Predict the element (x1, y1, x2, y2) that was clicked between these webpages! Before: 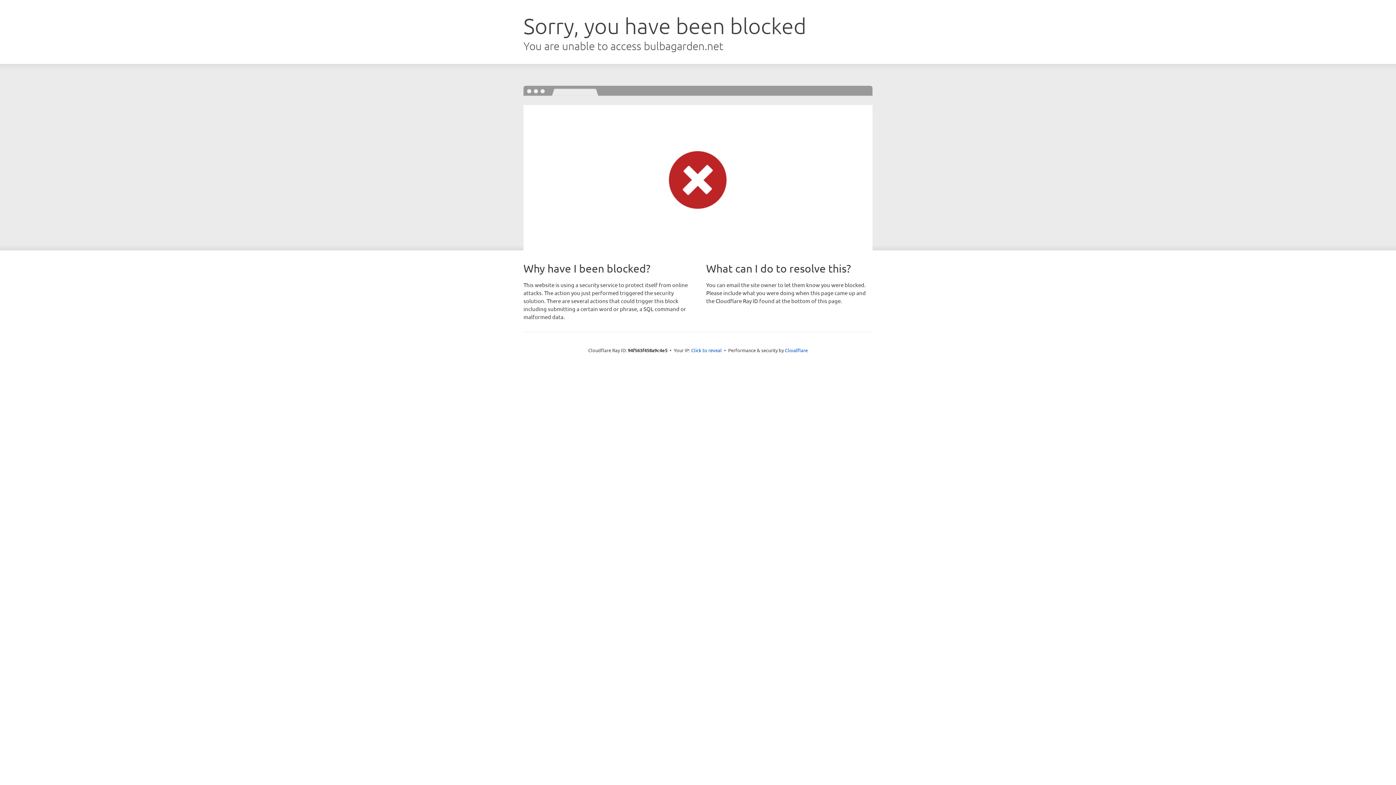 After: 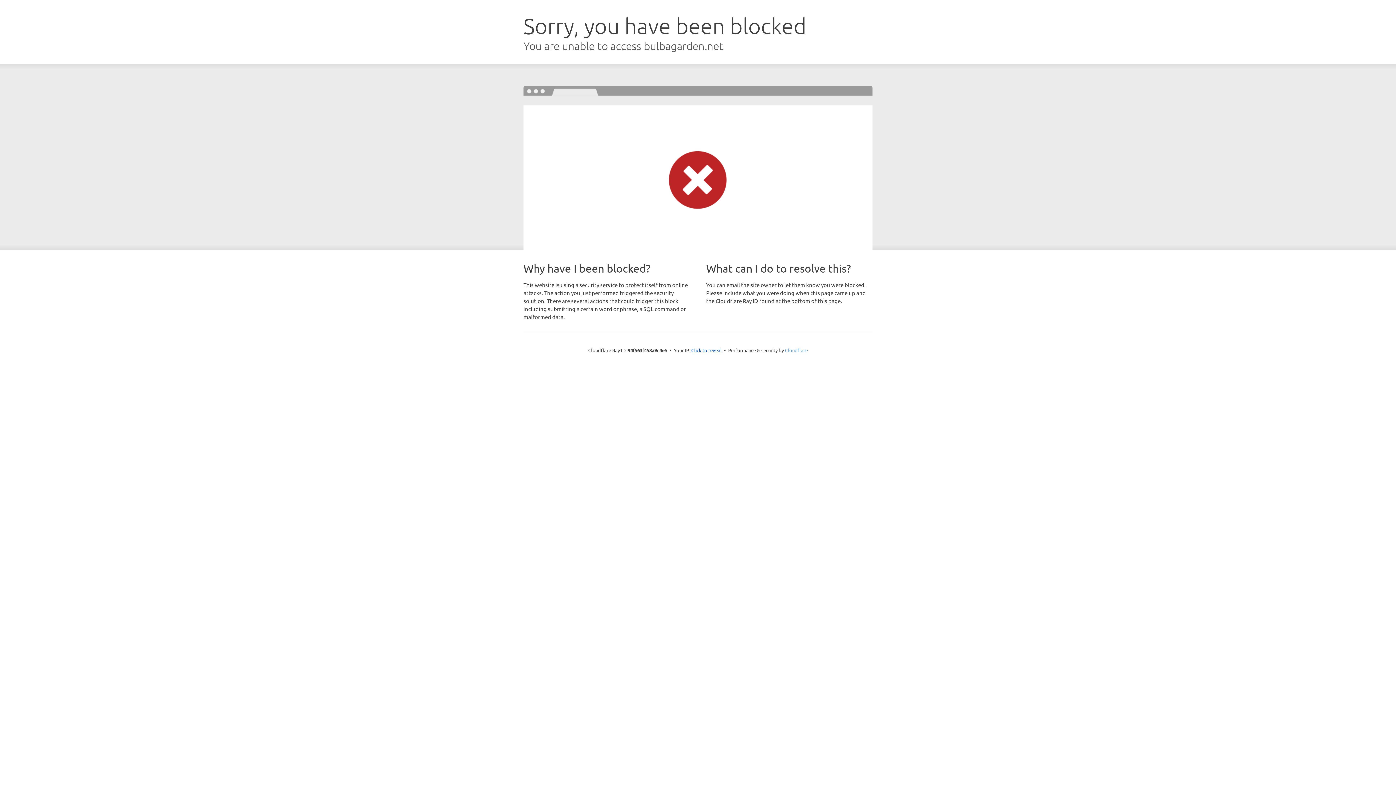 Action: label: Cloudflare bbox: (785, 347, 808, 353)